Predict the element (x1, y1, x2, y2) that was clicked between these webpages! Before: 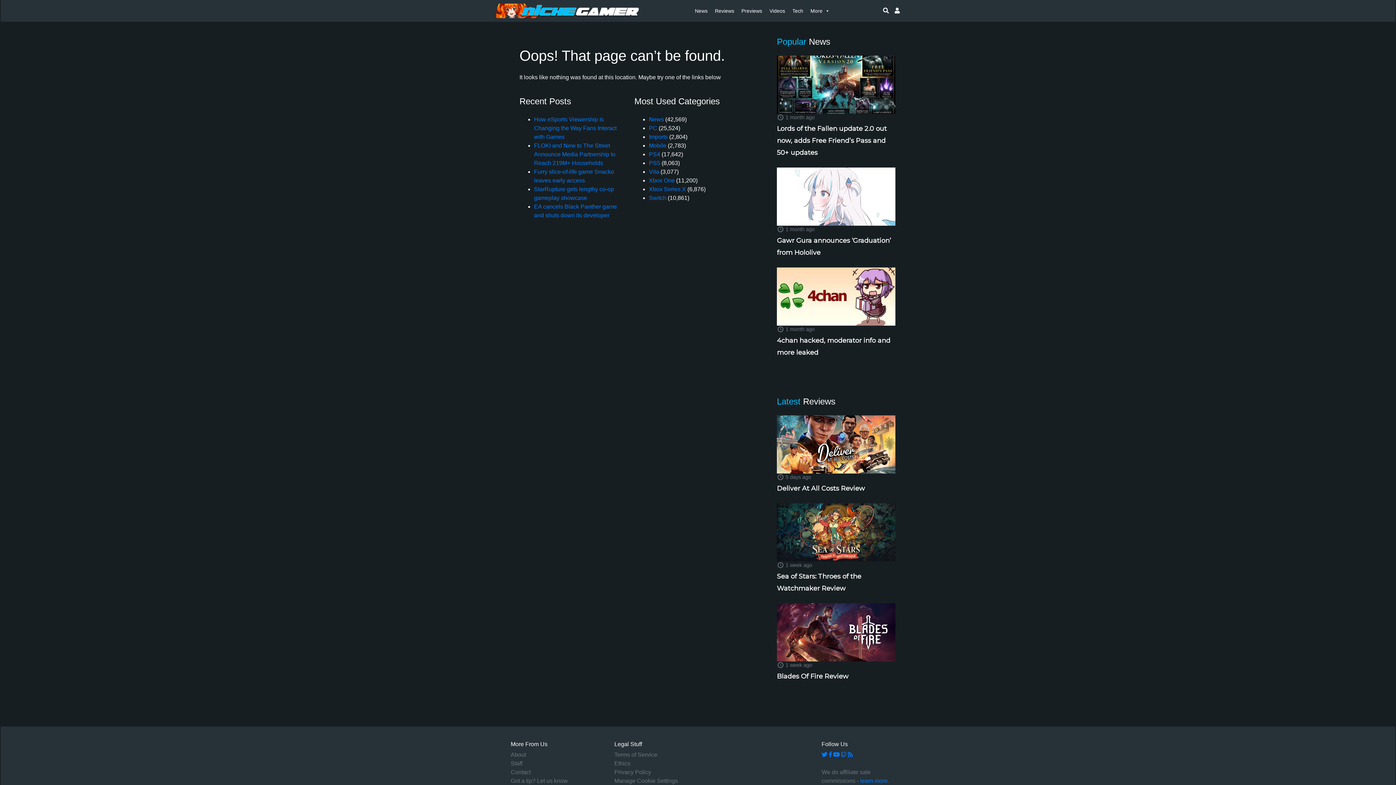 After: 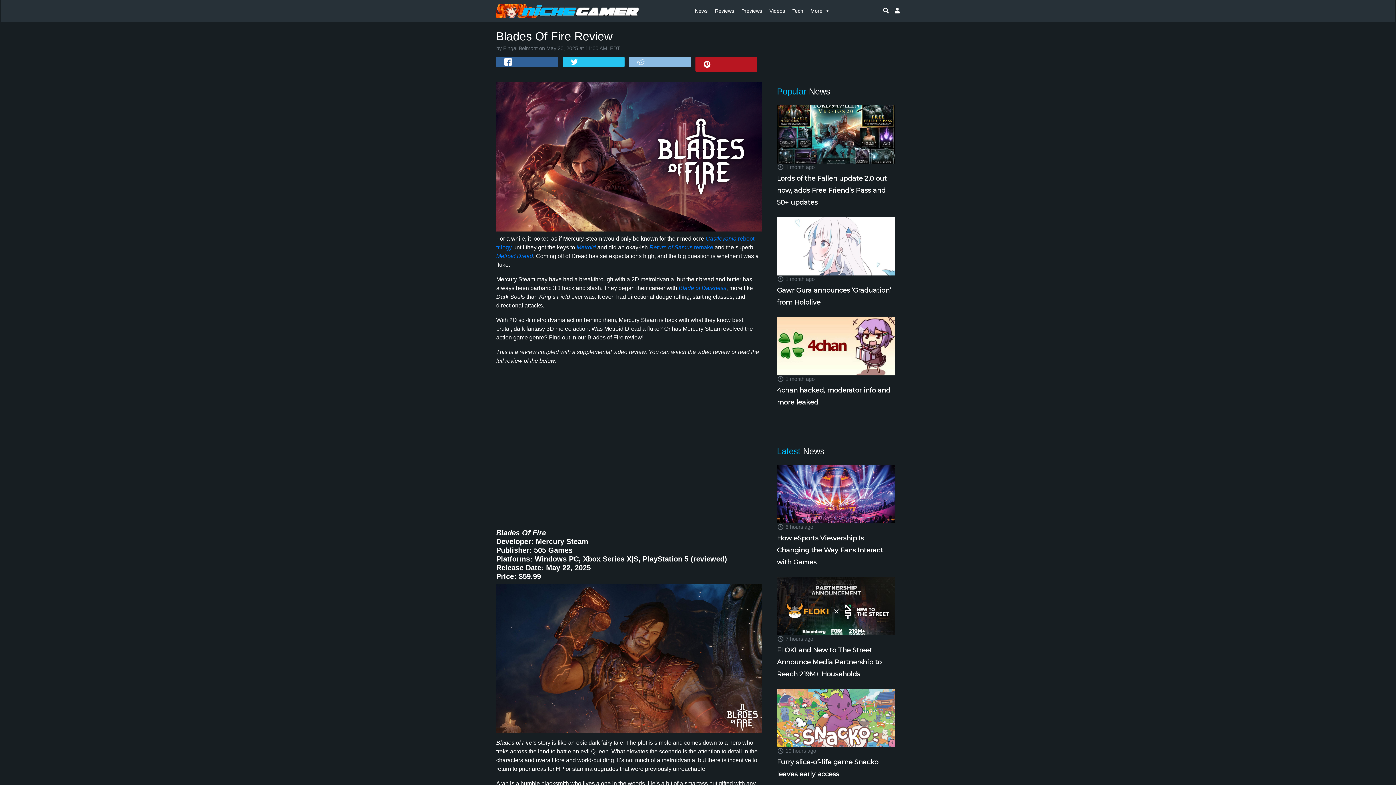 Action: bbox: (777, 672, 848, 680) label: Blades Of Fire Review